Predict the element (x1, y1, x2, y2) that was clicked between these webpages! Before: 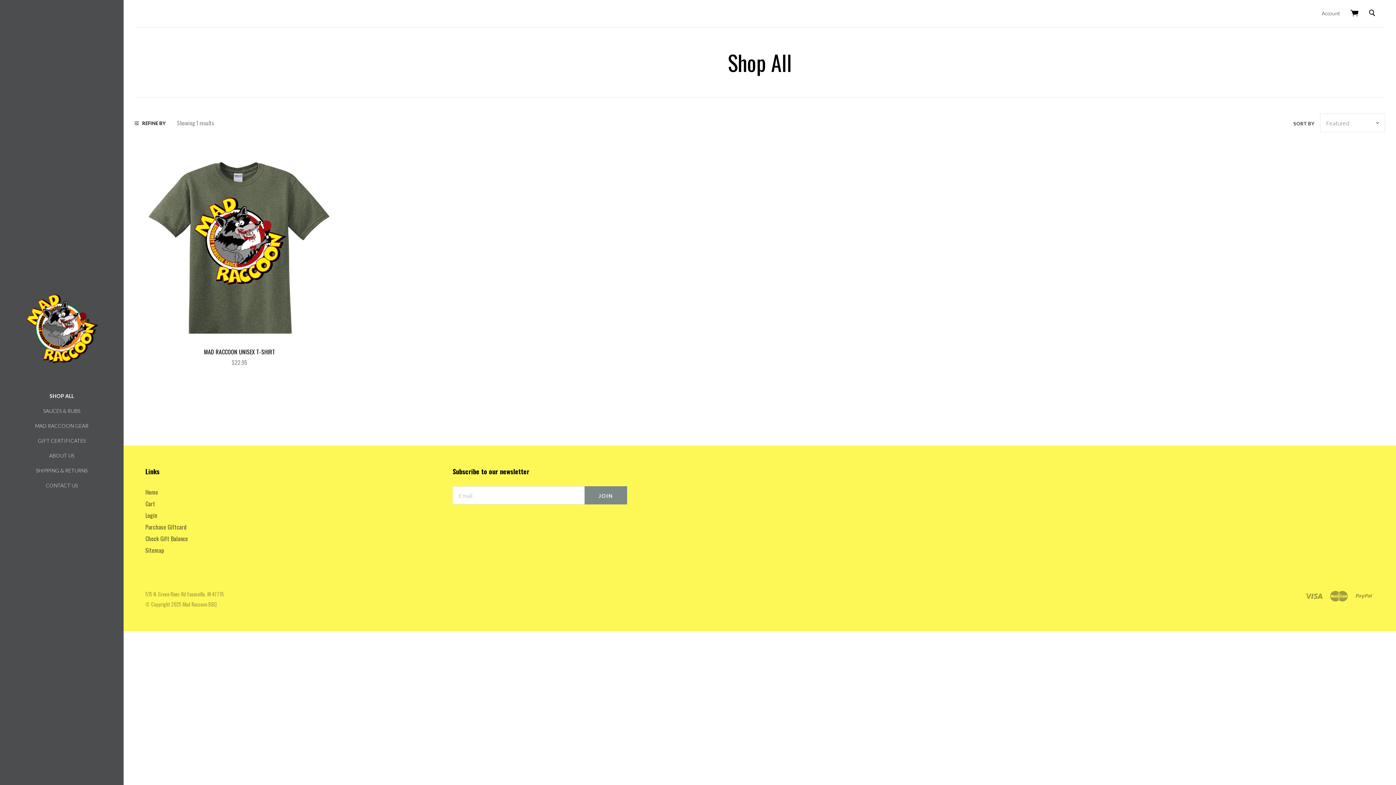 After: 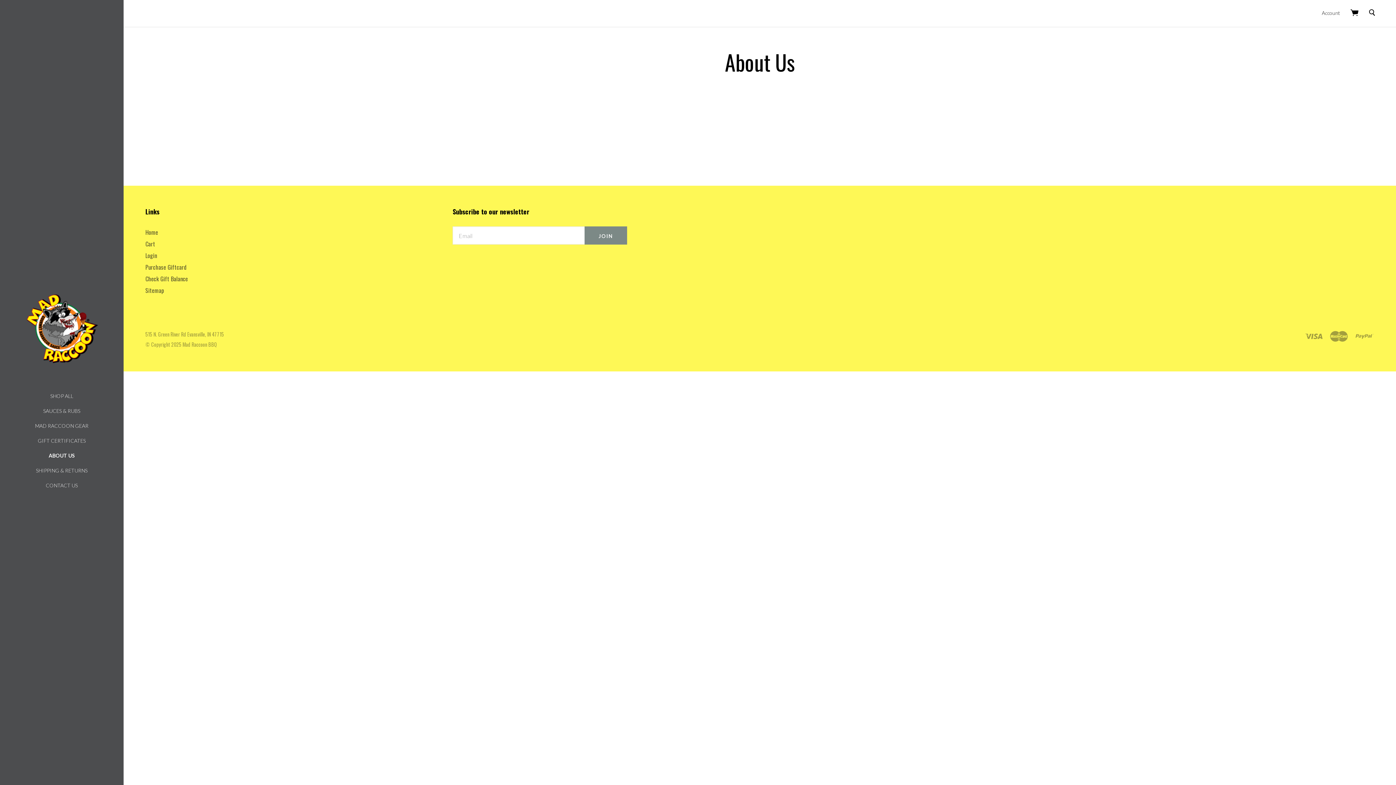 Action: bbox: (49, 452, 74, 458) label: ABOUT US